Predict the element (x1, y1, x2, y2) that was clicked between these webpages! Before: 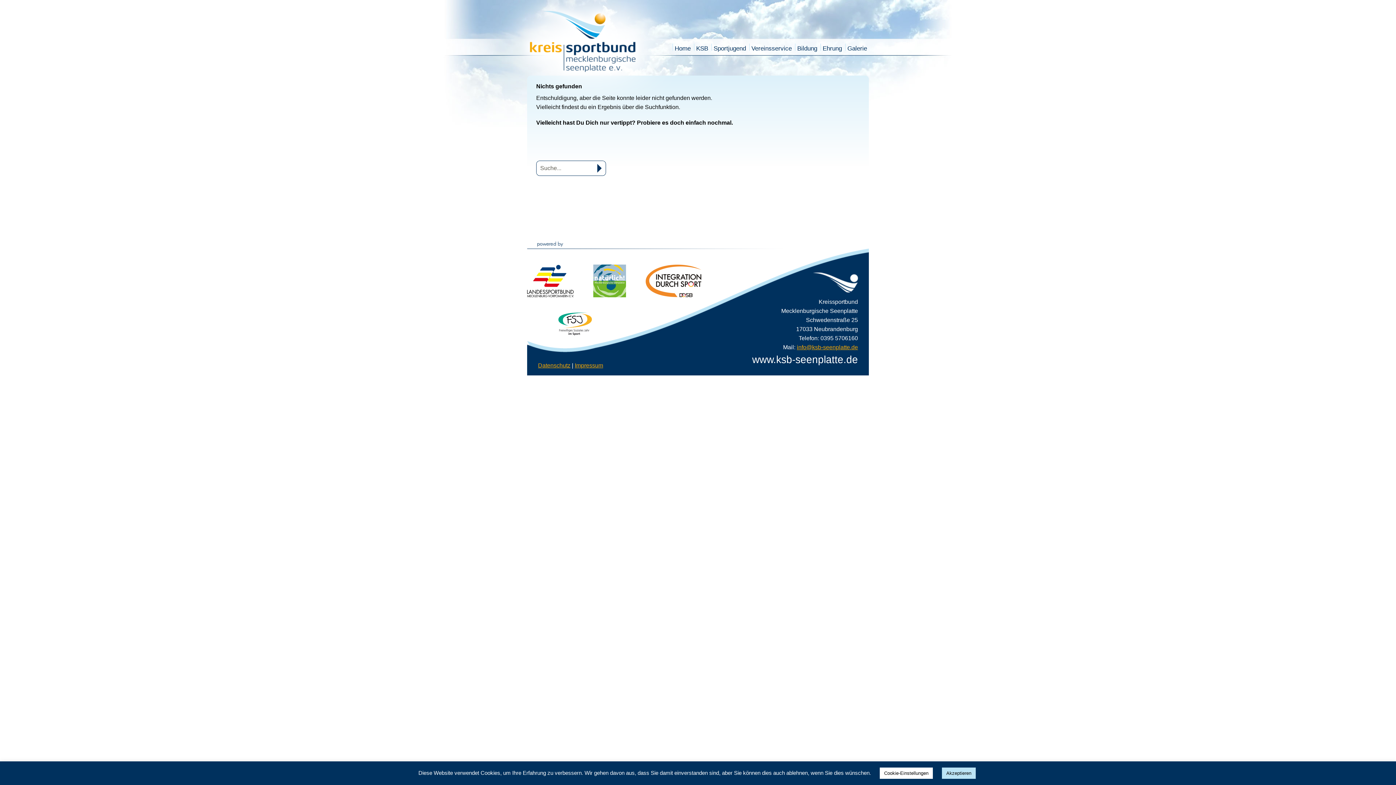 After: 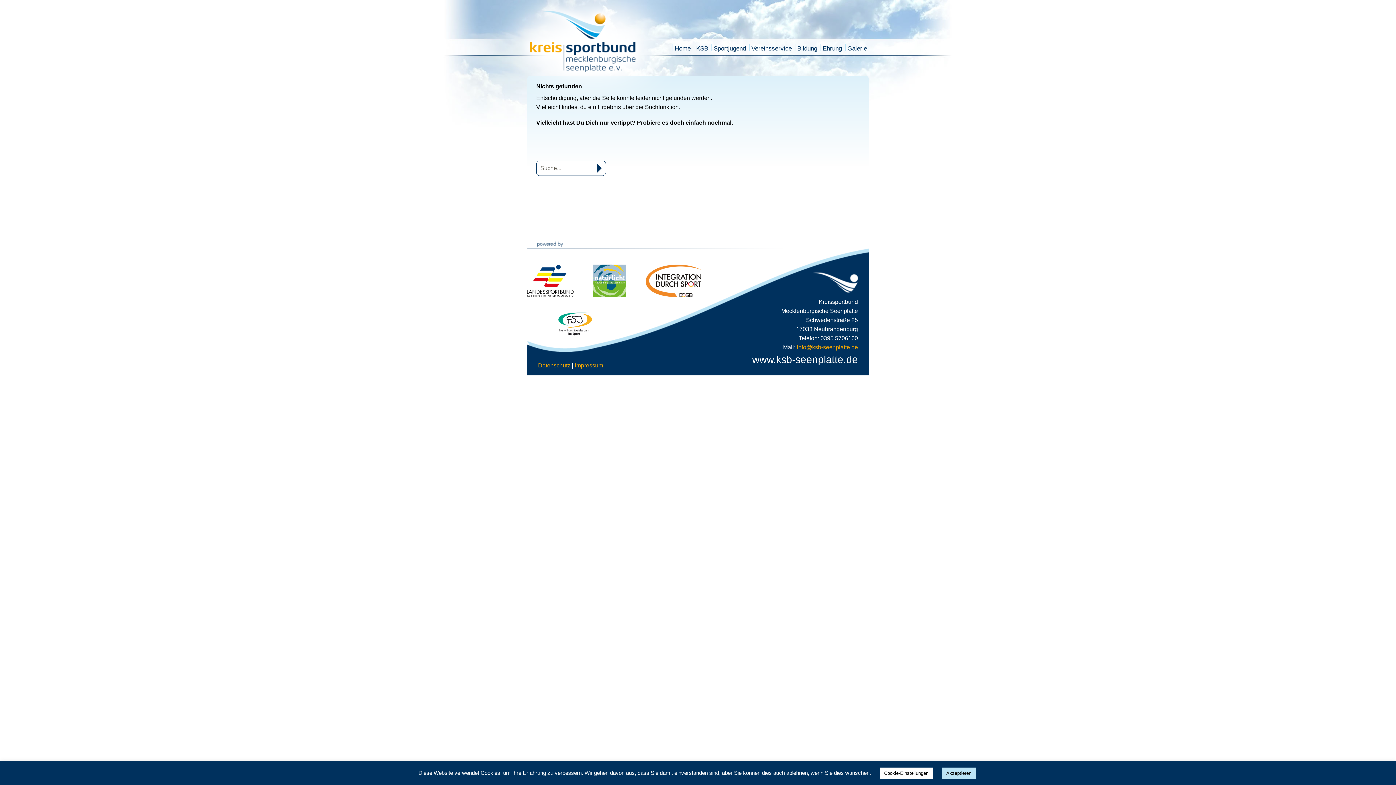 Action: bbox: (645, 292, 701, 298)